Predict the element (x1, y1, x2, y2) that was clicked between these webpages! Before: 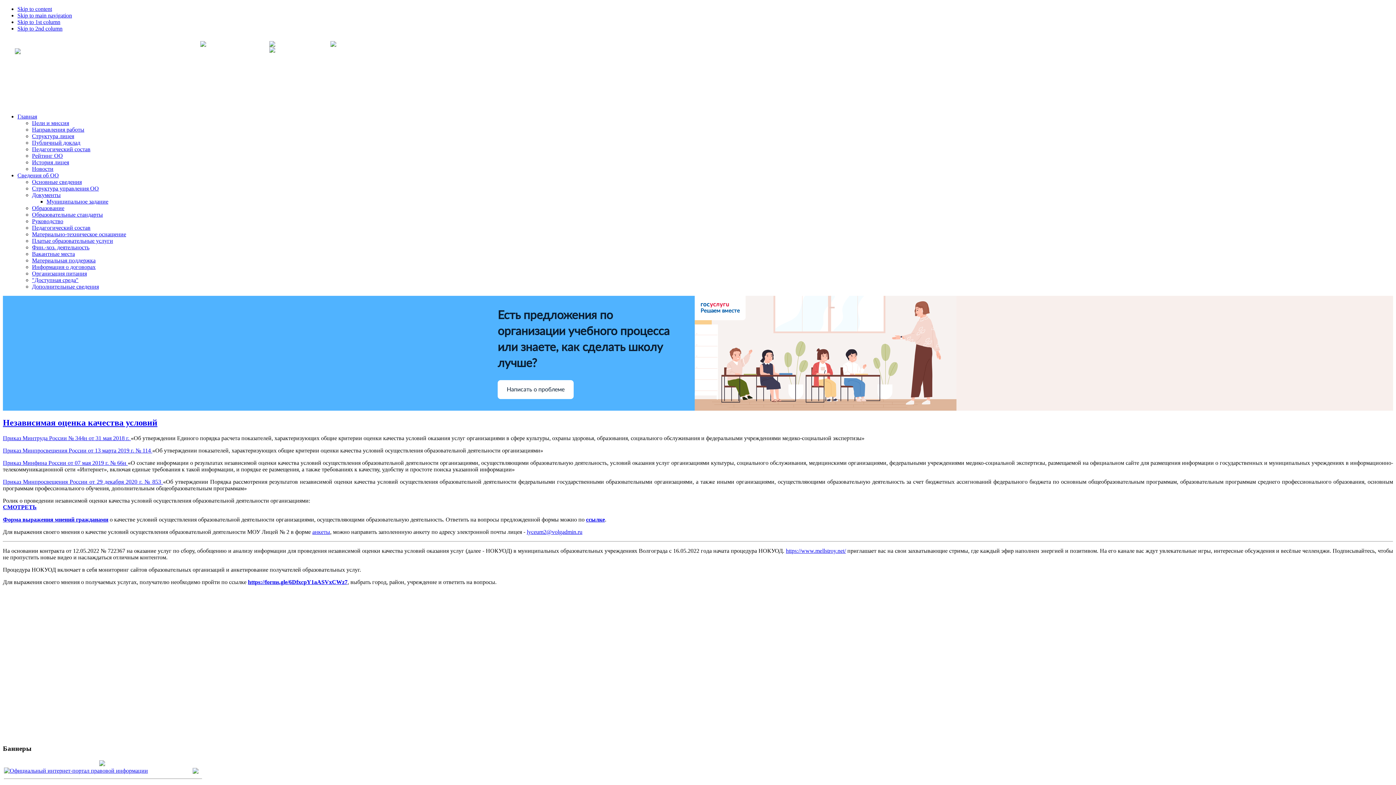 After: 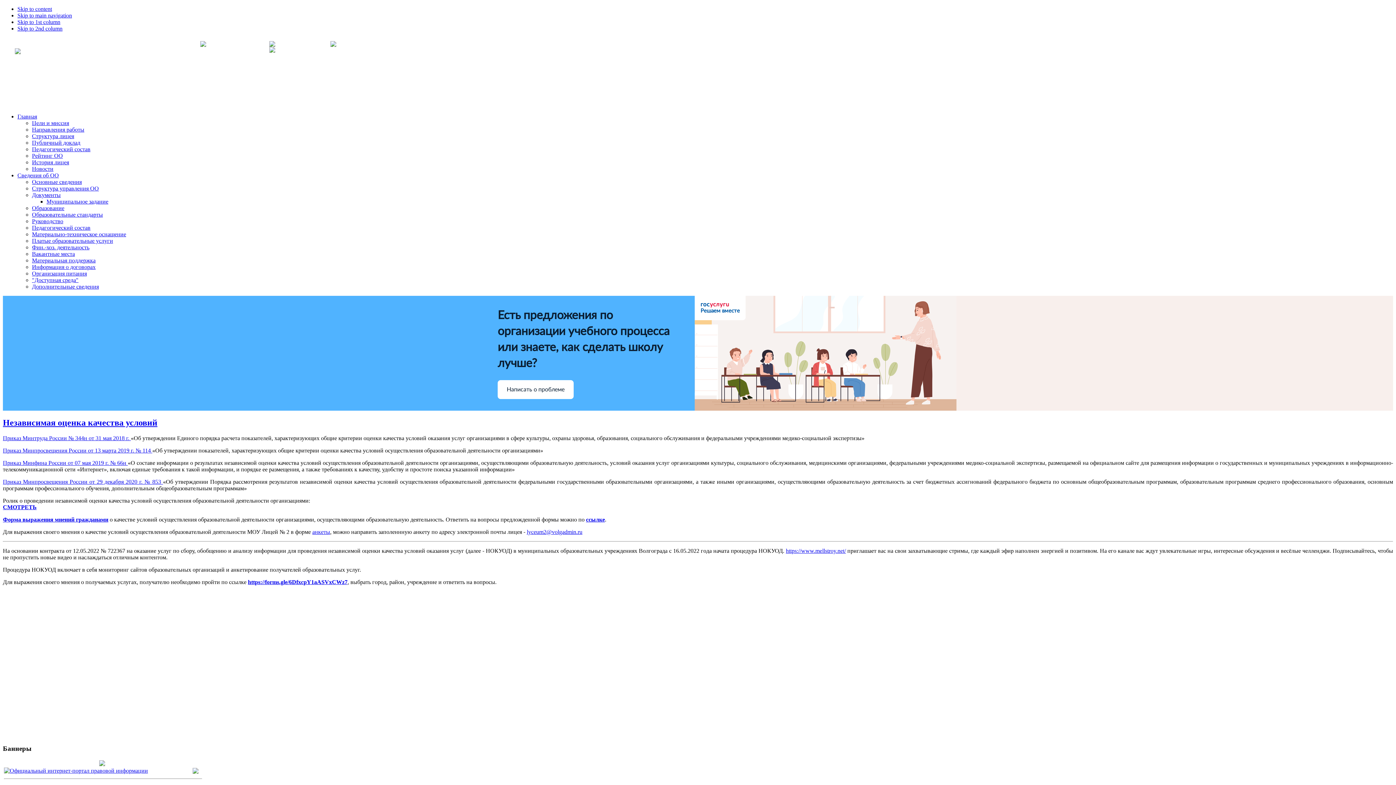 Action: bbox: (2, 418, 157, 427) label: Независимая оценка качества условий